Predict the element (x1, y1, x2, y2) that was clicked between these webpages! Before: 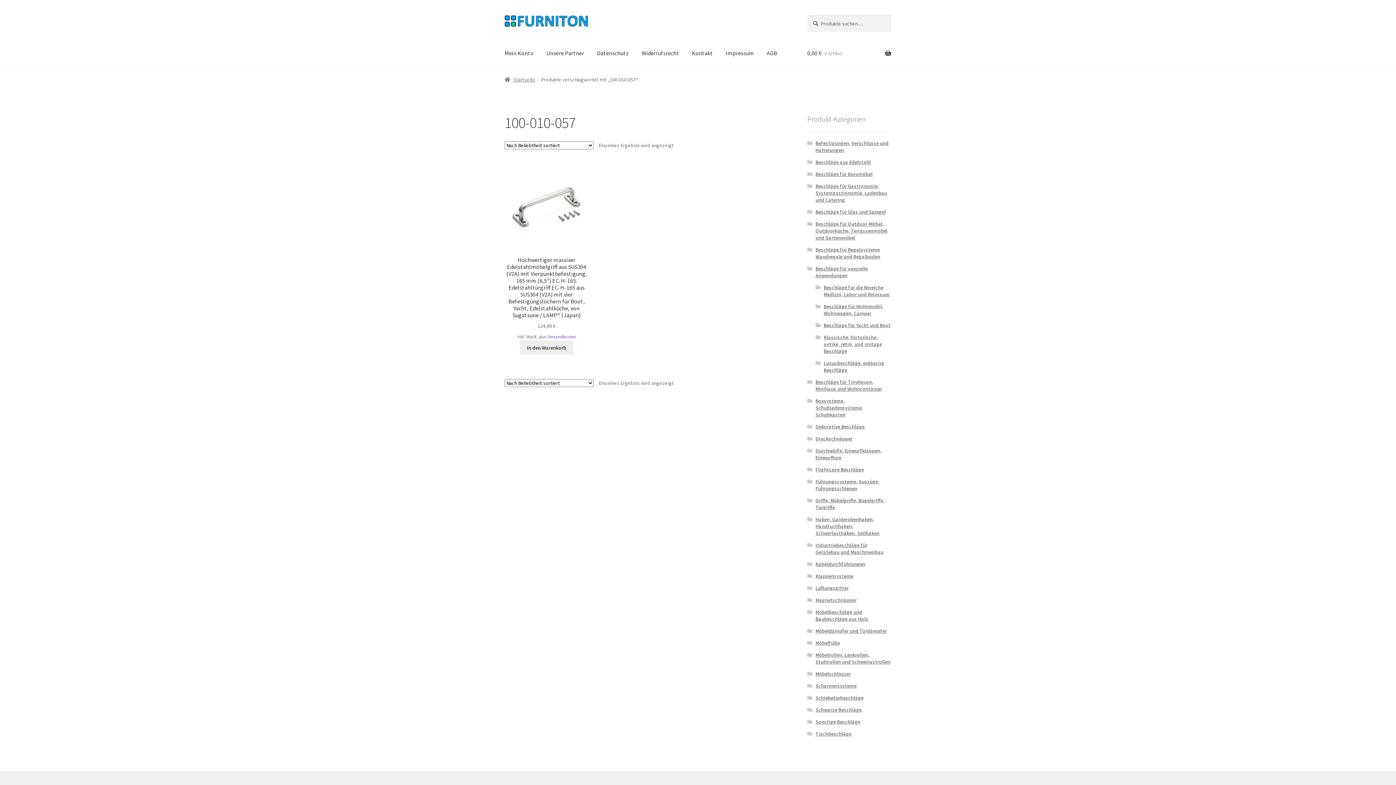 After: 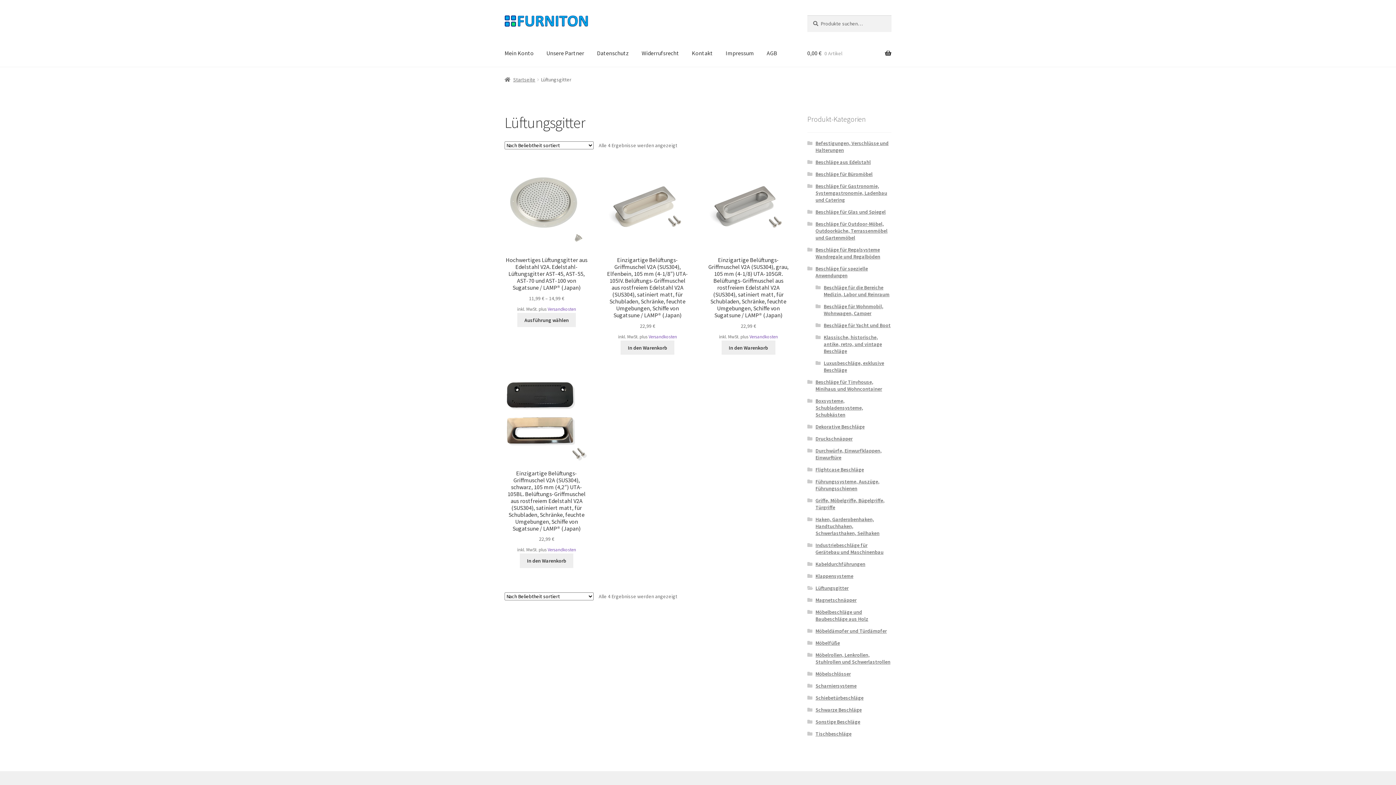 Action: label: Lüftungsgitter bbox: (815, 584, 848, 591)